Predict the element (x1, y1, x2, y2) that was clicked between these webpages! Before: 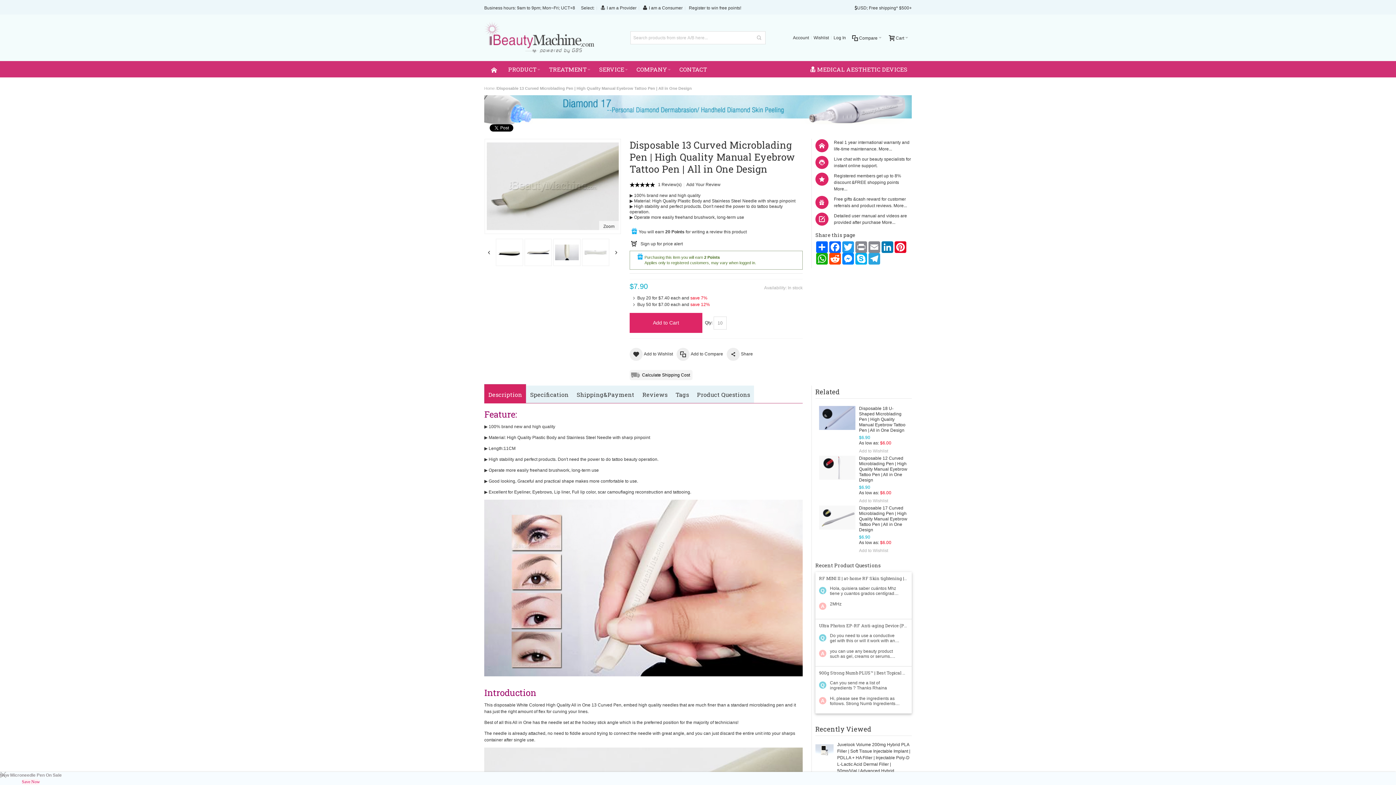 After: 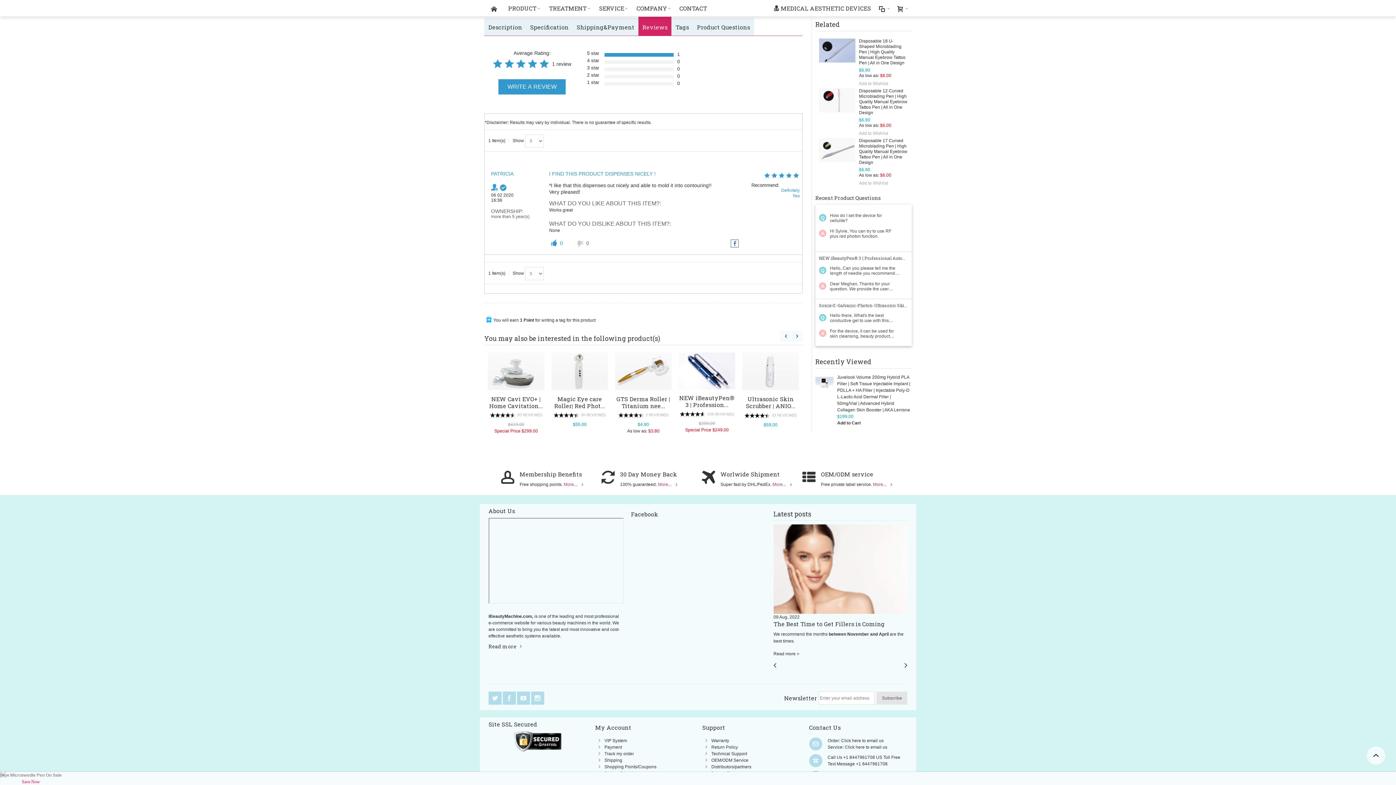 Action: bbox: (658, 182, 681, 187) label: 1 Review(s)